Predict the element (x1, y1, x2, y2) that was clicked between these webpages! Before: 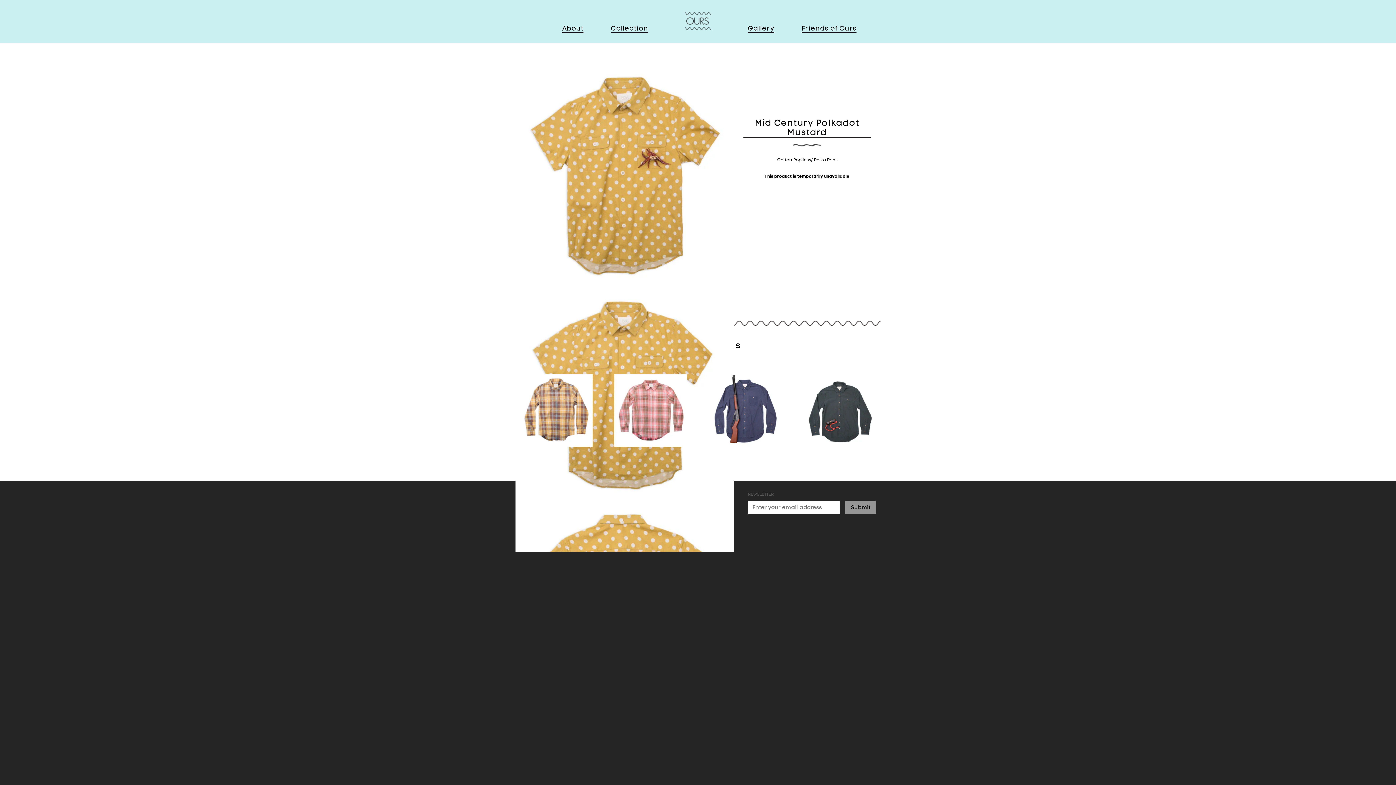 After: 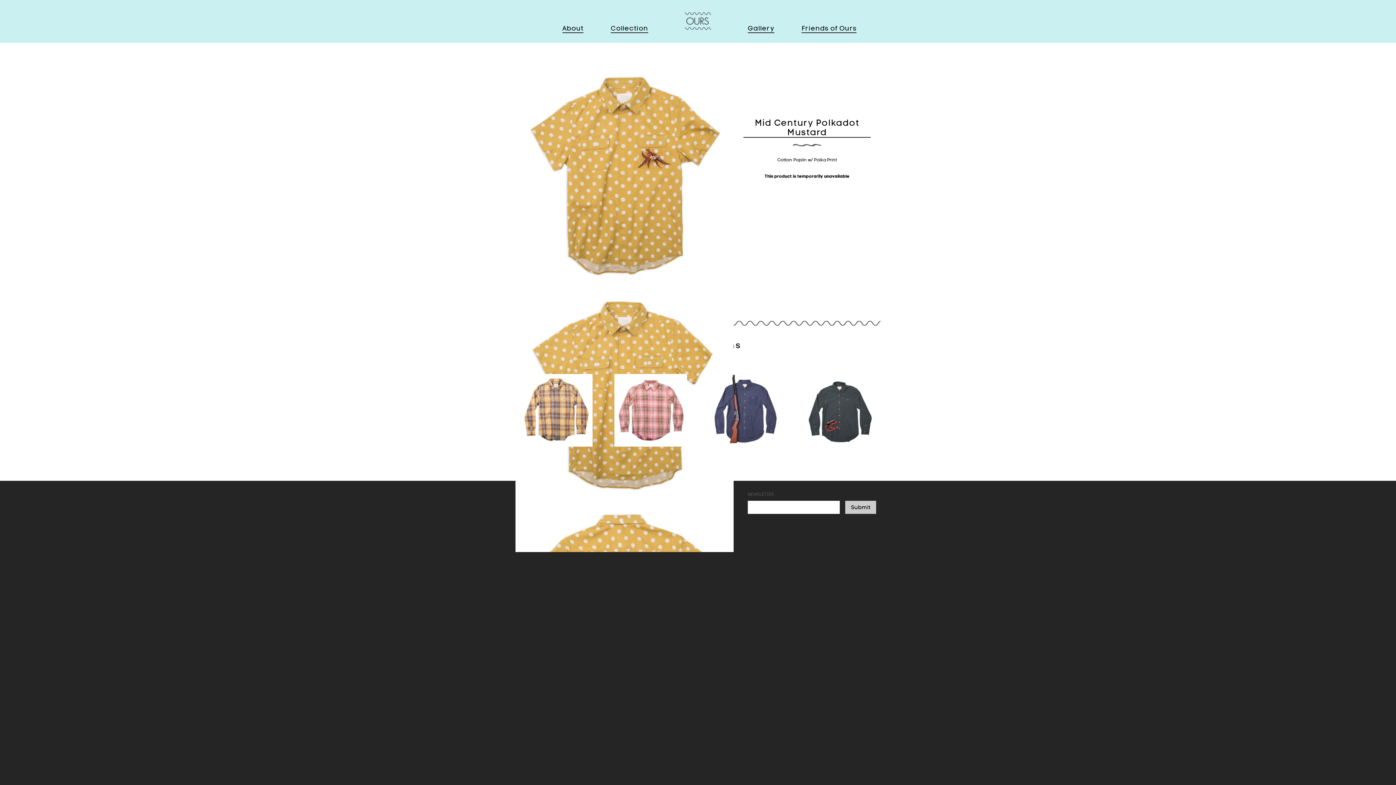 Action: label: Submit bbox: (845, 501, 876, 514)